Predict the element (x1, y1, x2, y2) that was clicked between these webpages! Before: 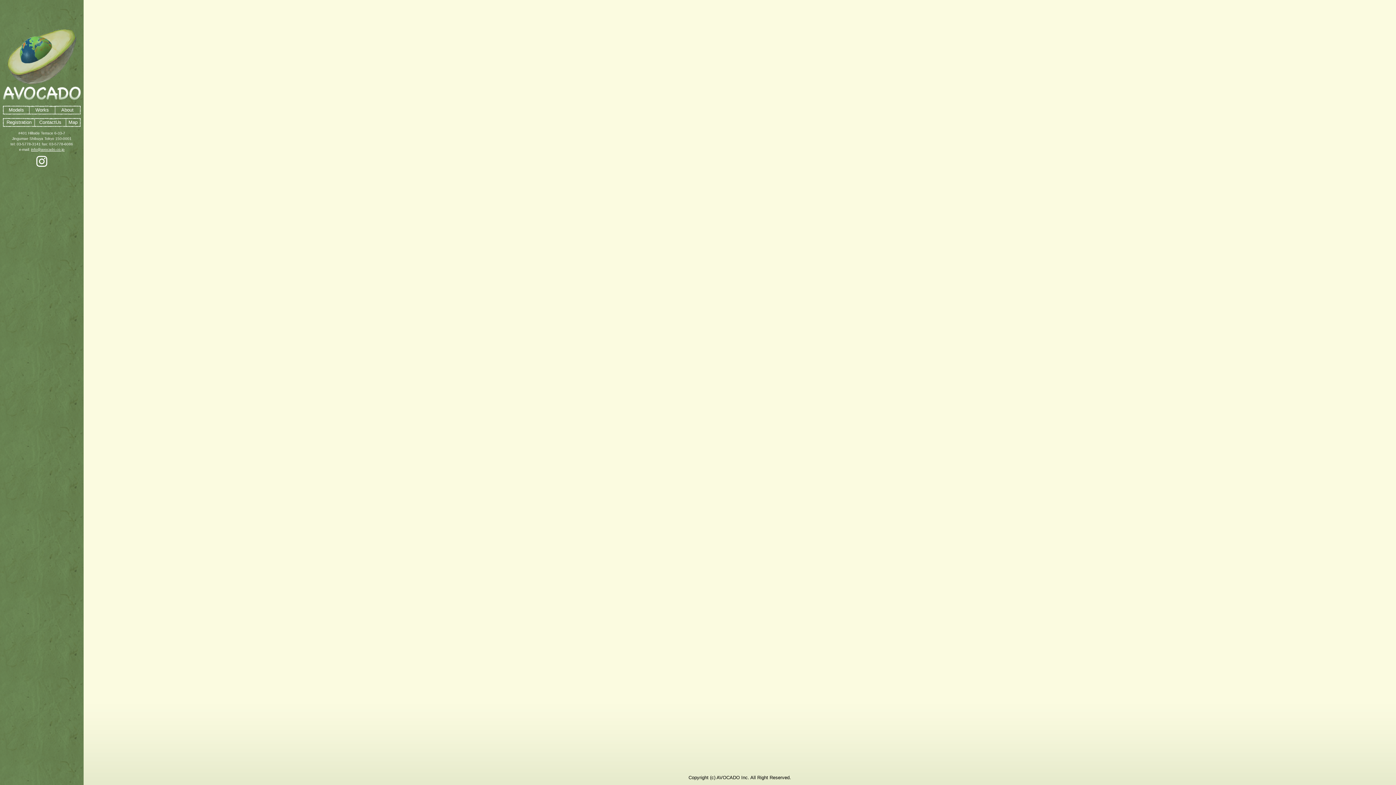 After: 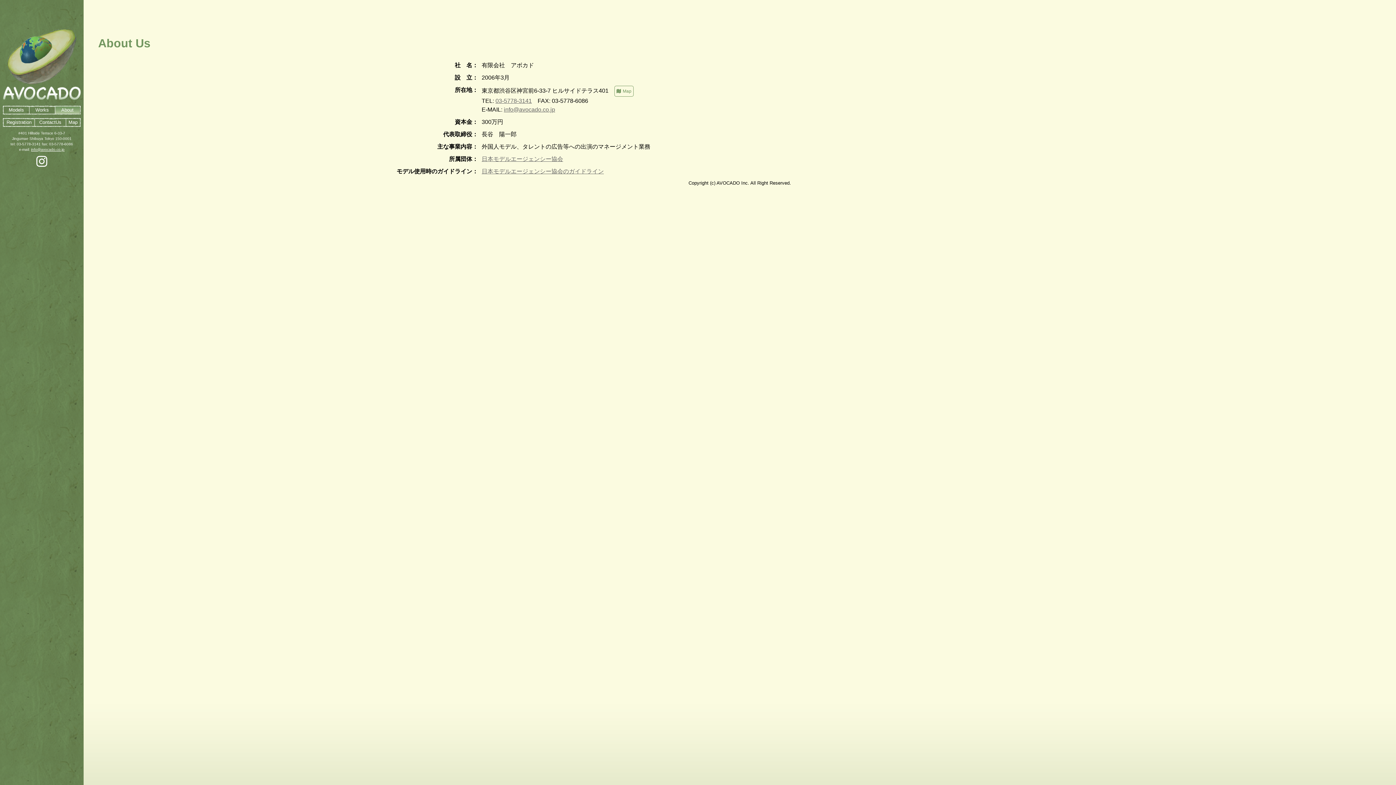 Action: bbox: (55, 106, 79, 113) label: About